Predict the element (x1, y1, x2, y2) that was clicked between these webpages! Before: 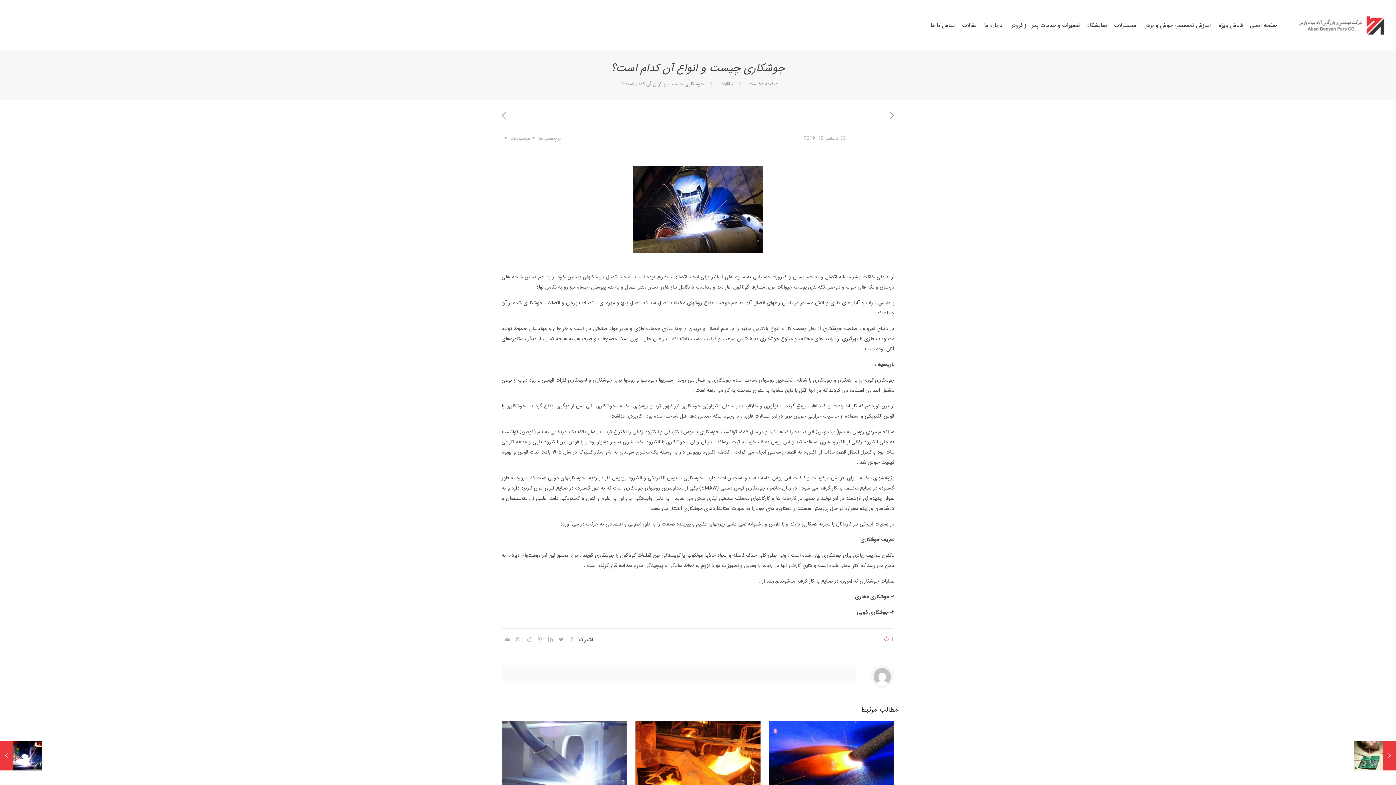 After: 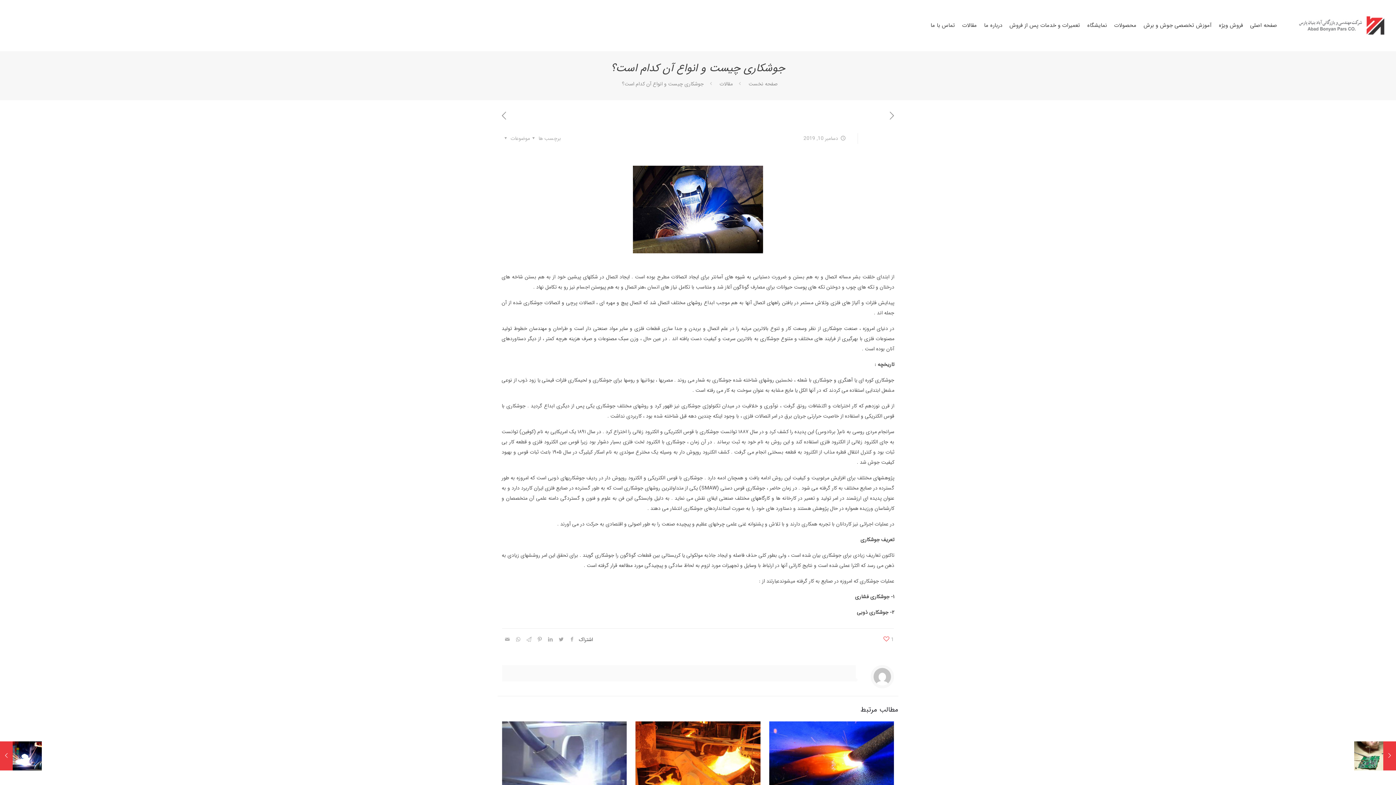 Action: bbox: (502, 636, 512, 644)